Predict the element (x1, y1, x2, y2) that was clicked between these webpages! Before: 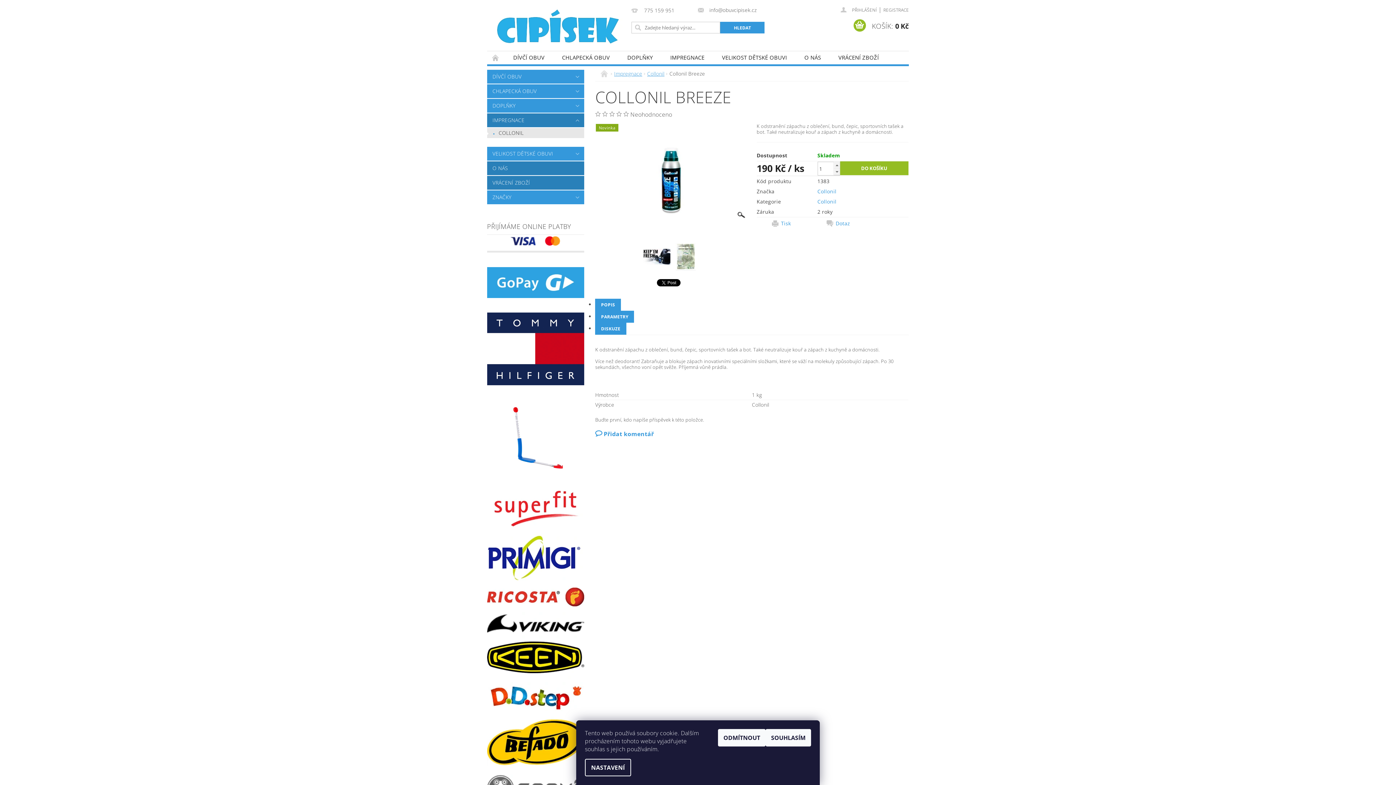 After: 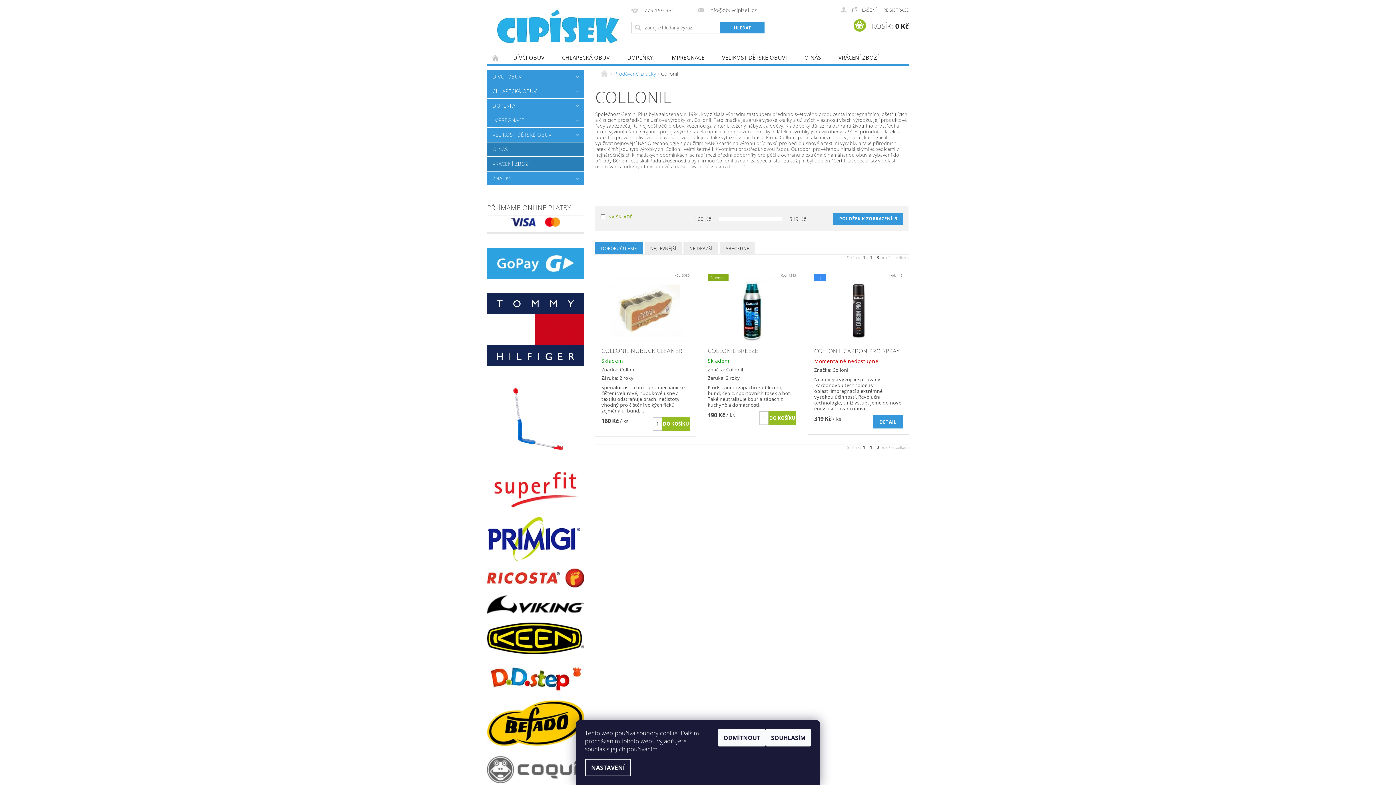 Action: bbox: (817, 187, 836, 194) label: Collonil